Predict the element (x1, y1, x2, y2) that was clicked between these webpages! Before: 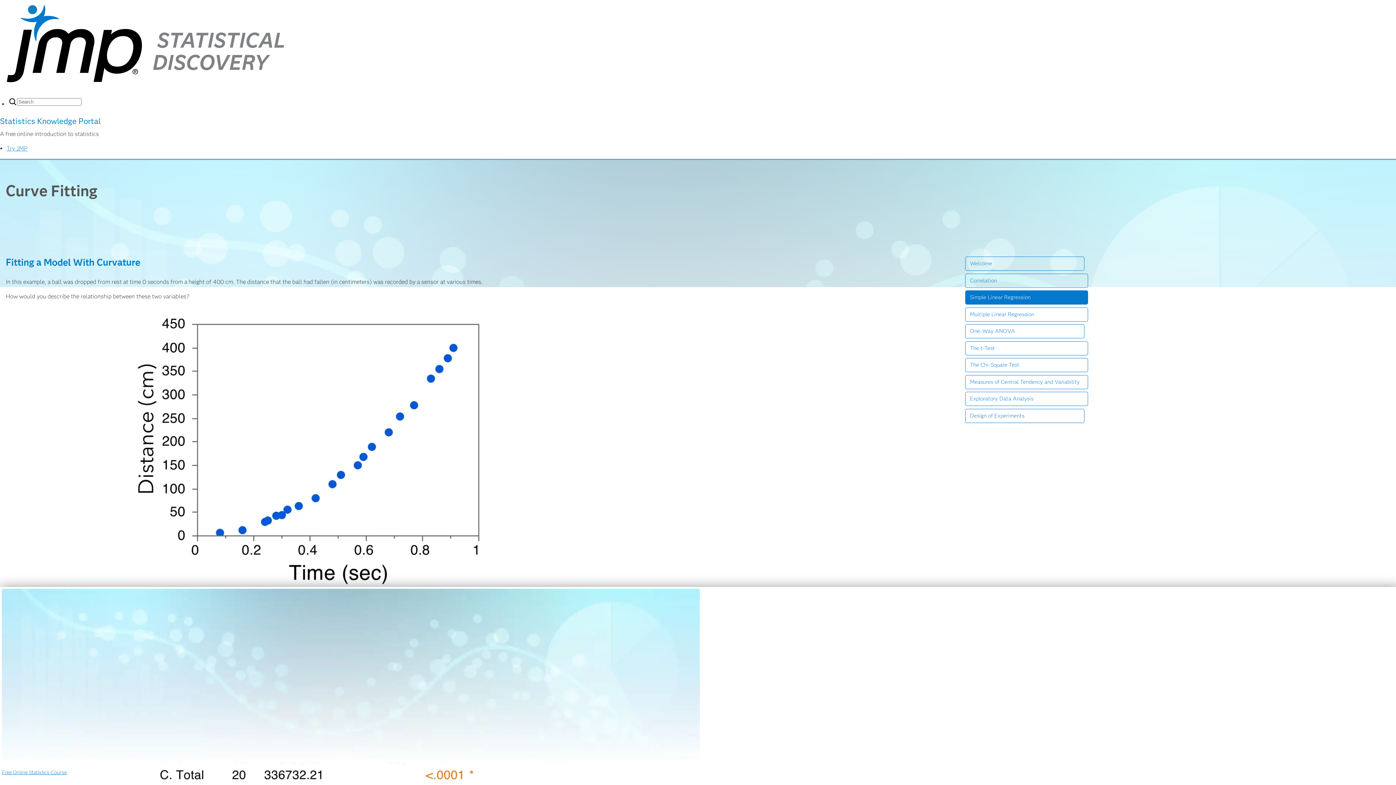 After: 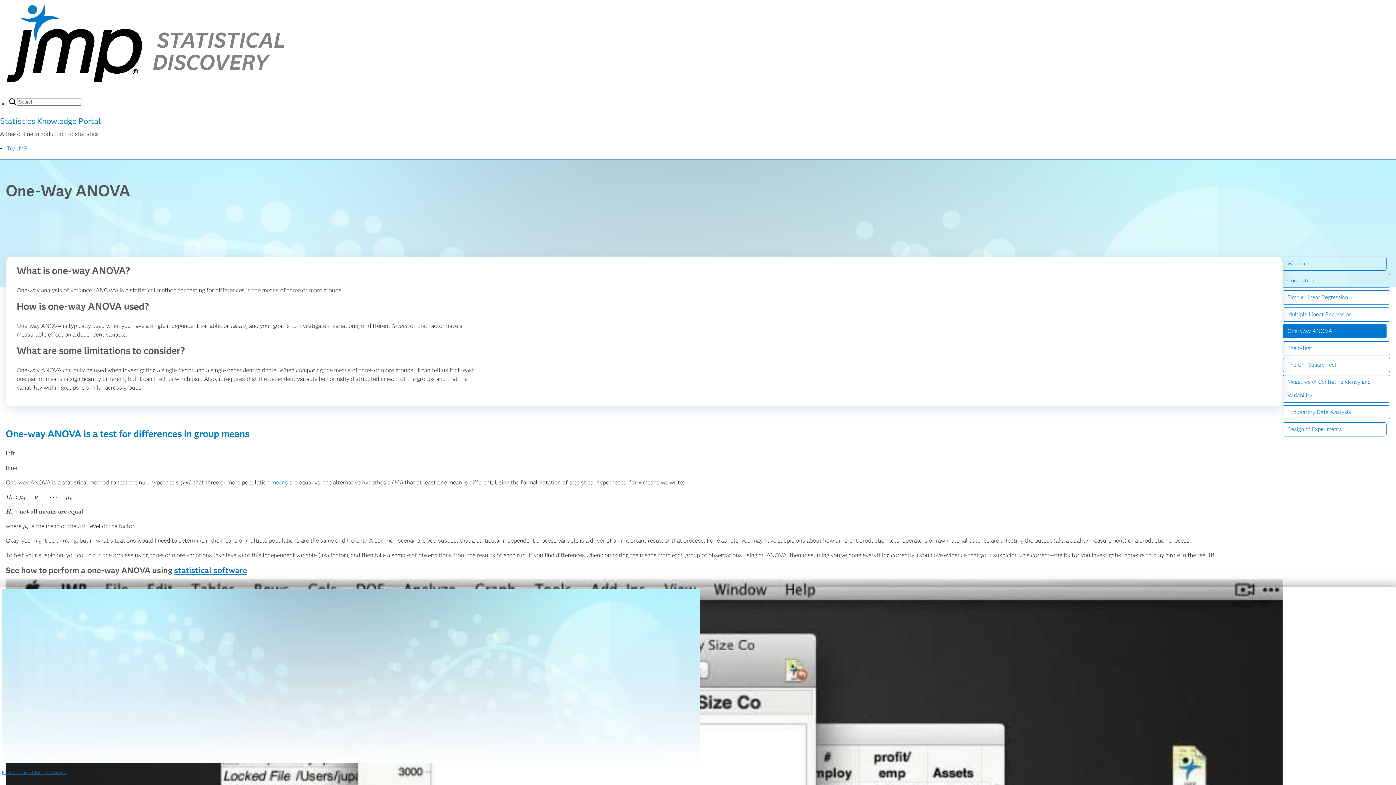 Action: bbox: (965, 324, 1084, 338) label: One-Way ANOVA